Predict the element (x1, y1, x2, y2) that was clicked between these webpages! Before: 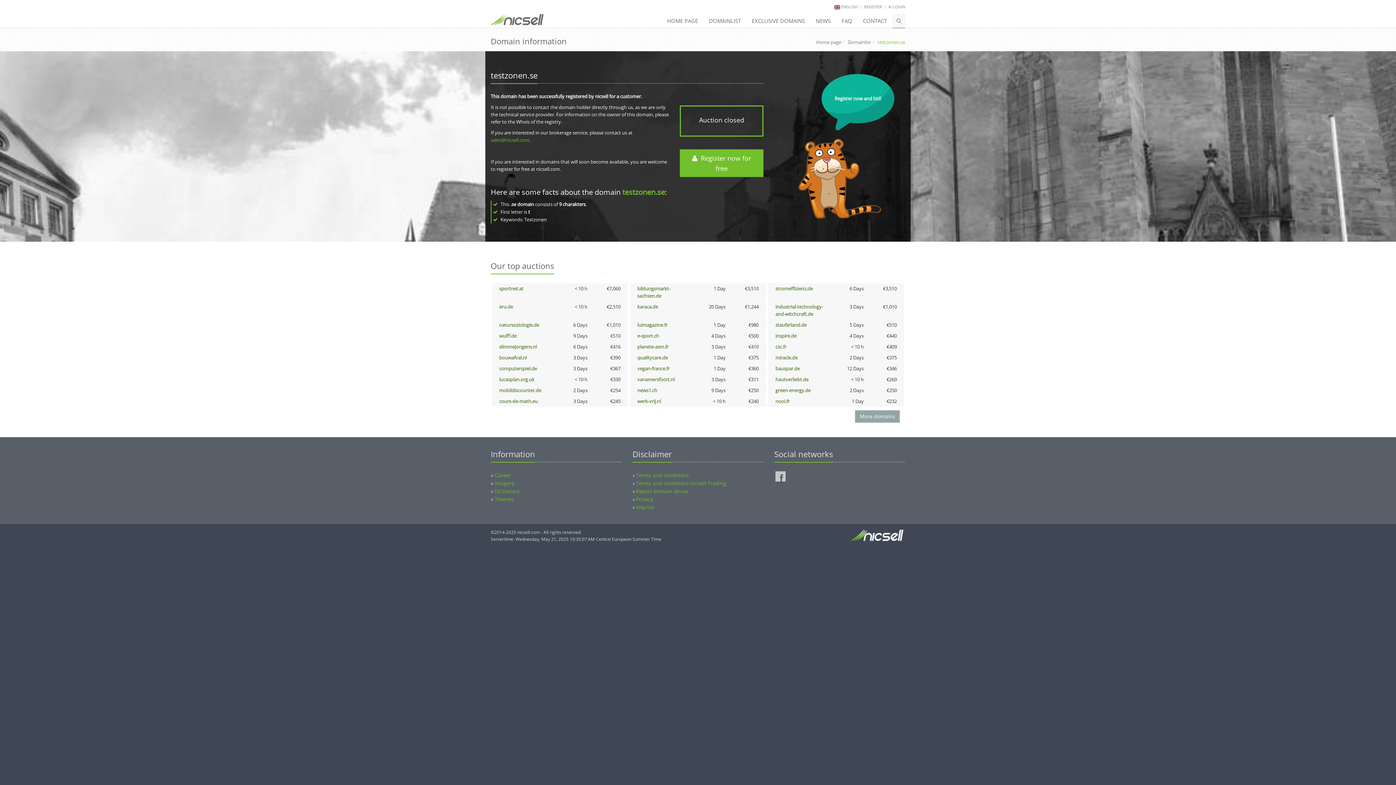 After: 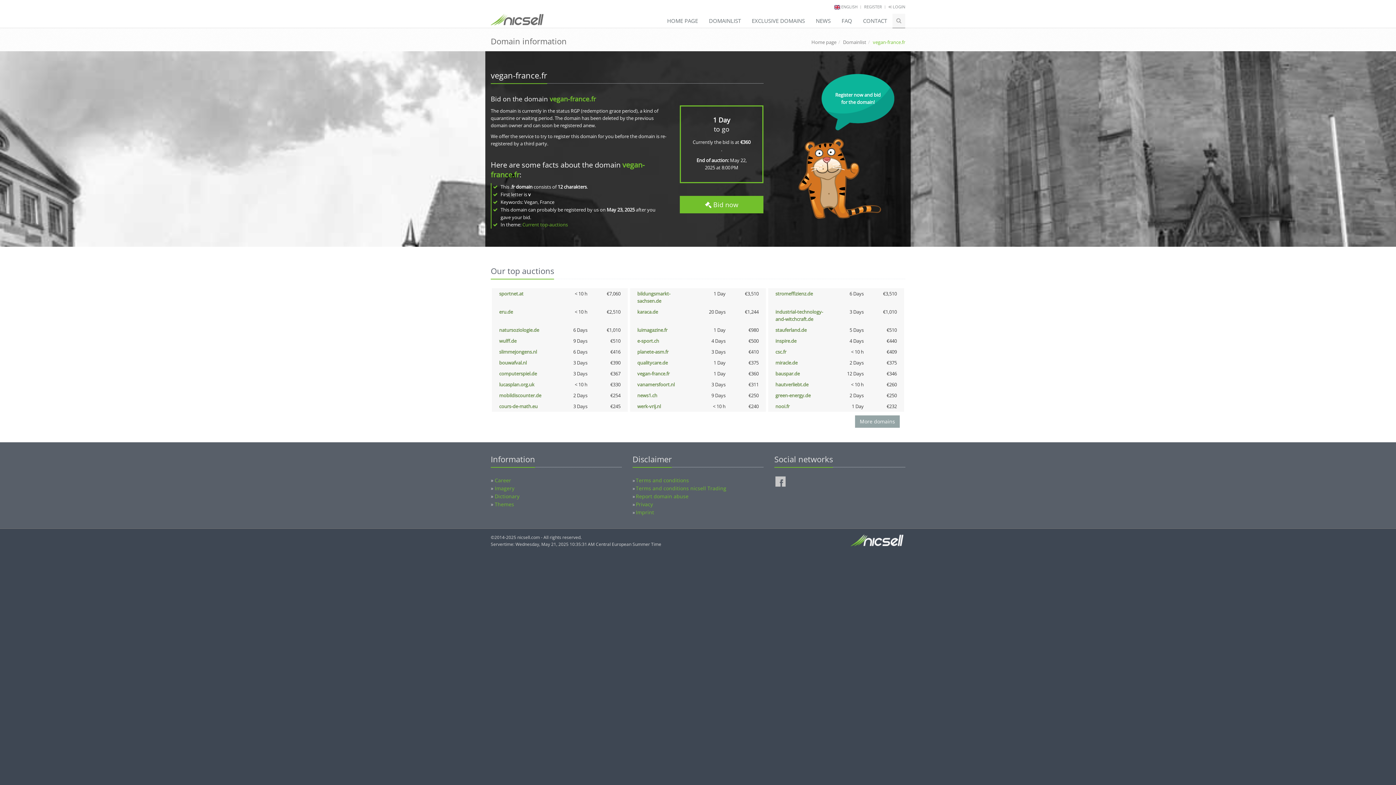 Action: label: vegan-france.fr bbox: (637, 365, 669, 372)